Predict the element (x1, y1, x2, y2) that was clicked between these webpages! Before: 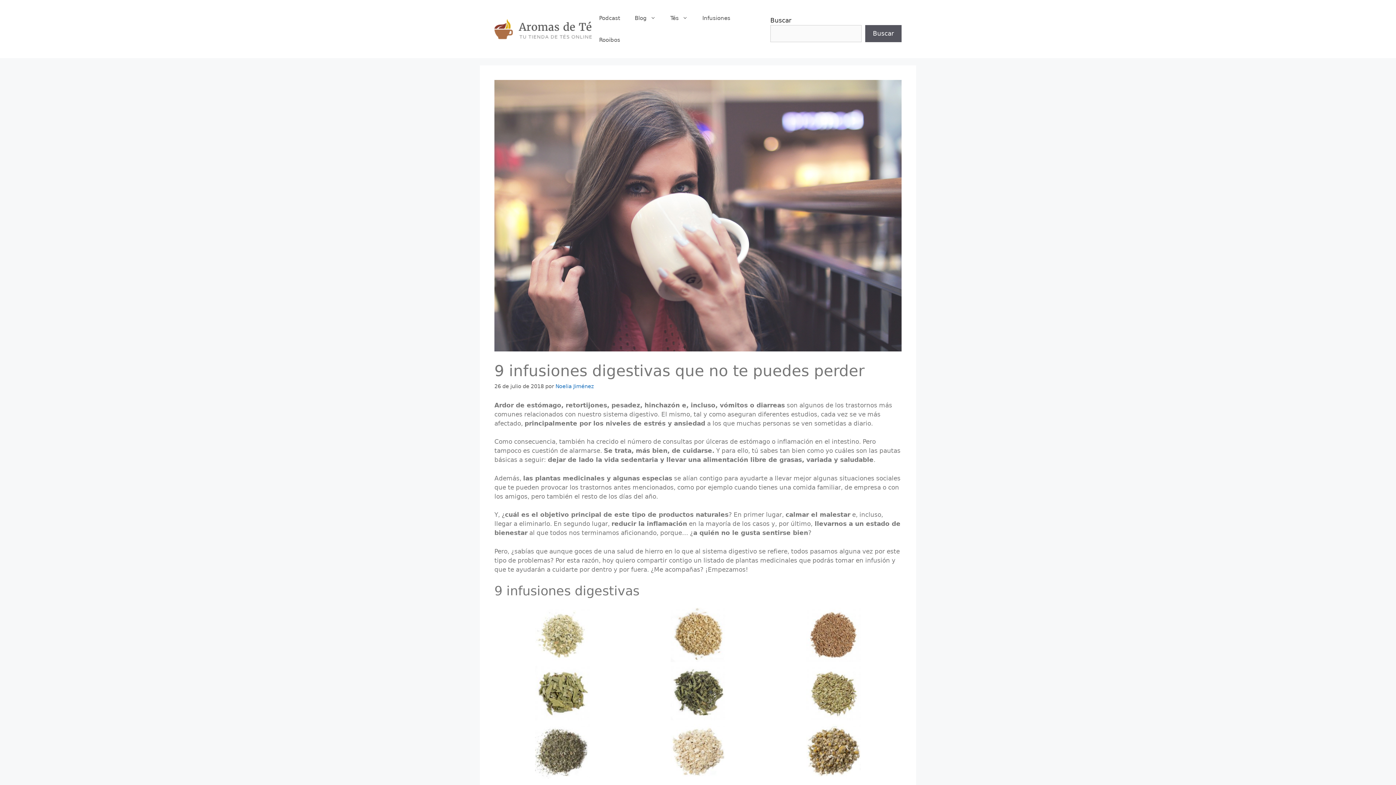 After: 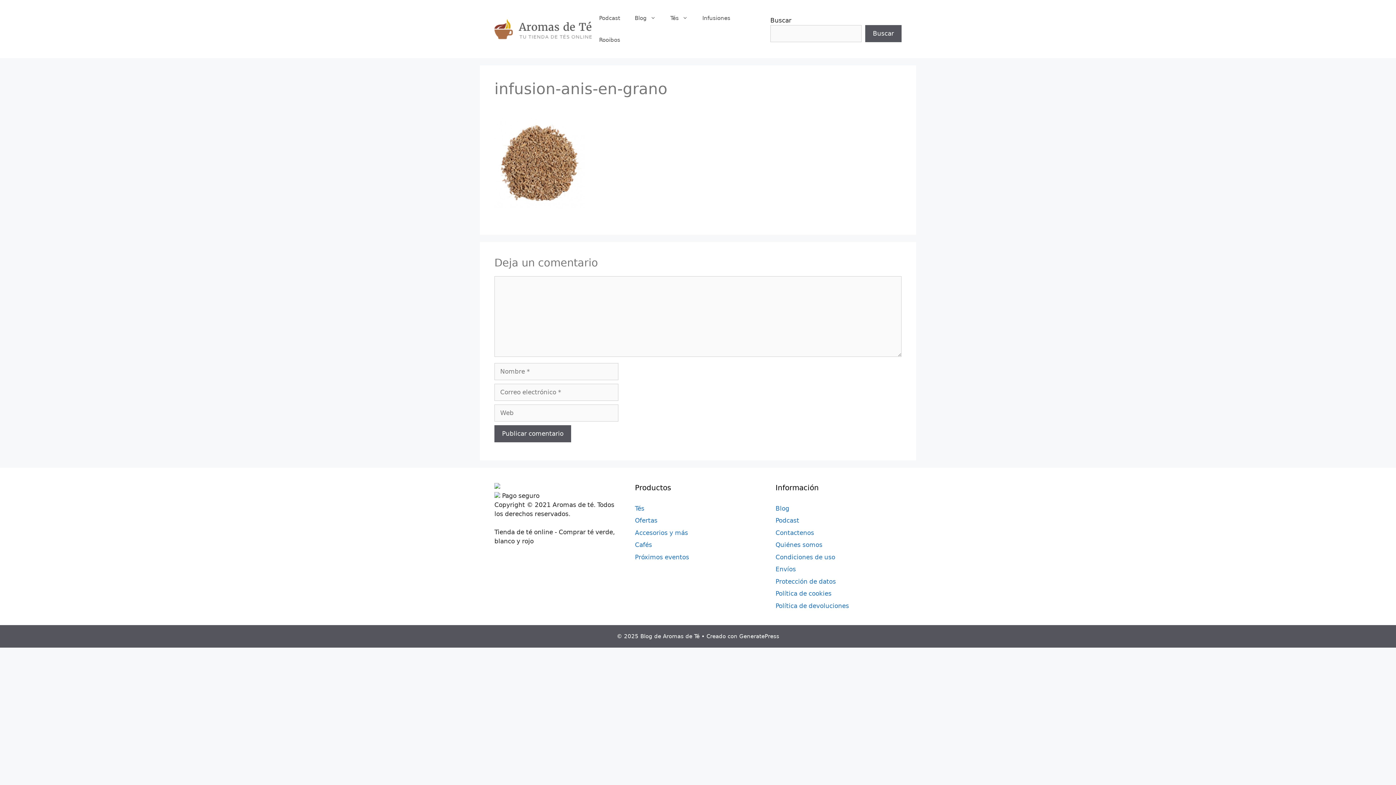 Action: bbox: (806, 654, 861, 661)